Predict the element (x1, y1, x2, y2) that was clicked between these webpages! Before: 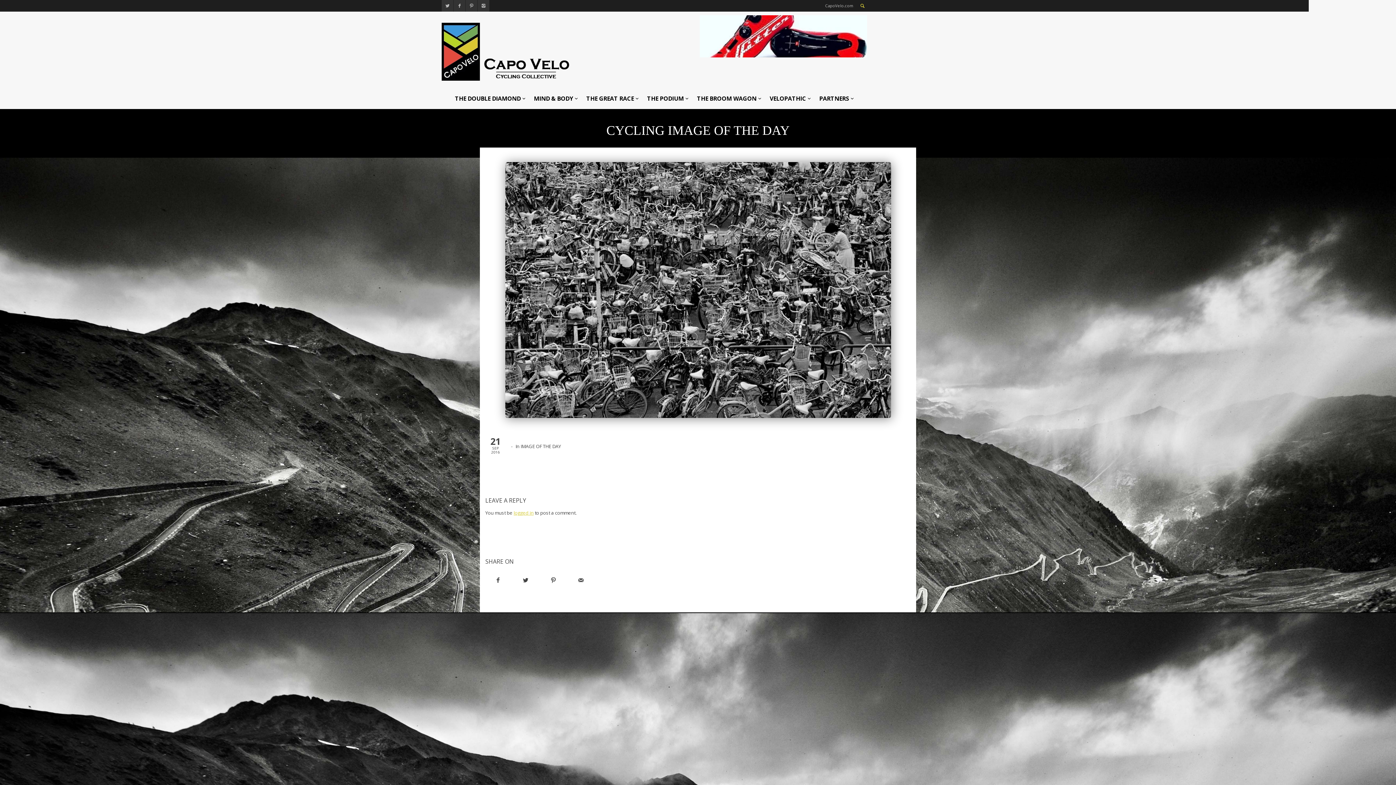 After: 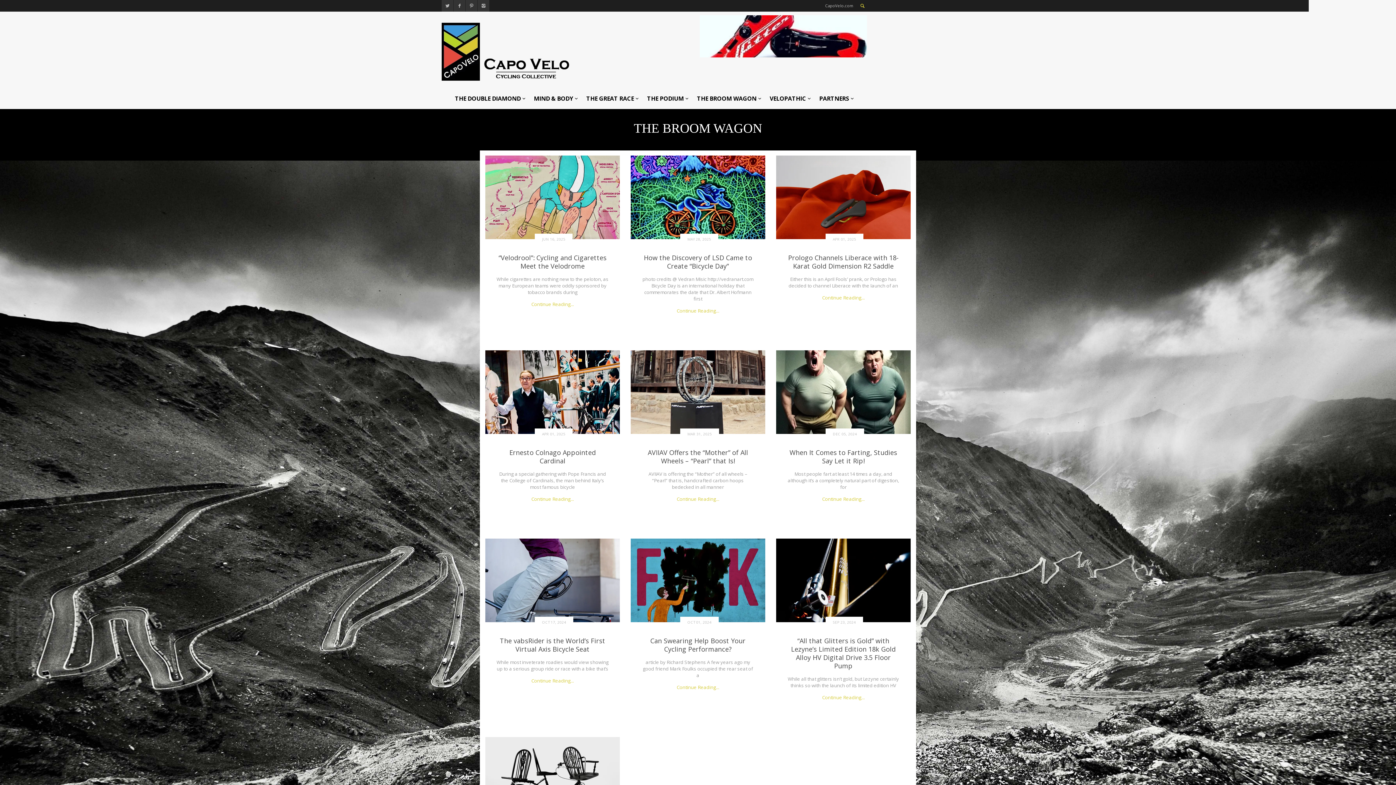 Action: bbox: (693, 88, 765, 109) label: THE BROOM WAGON